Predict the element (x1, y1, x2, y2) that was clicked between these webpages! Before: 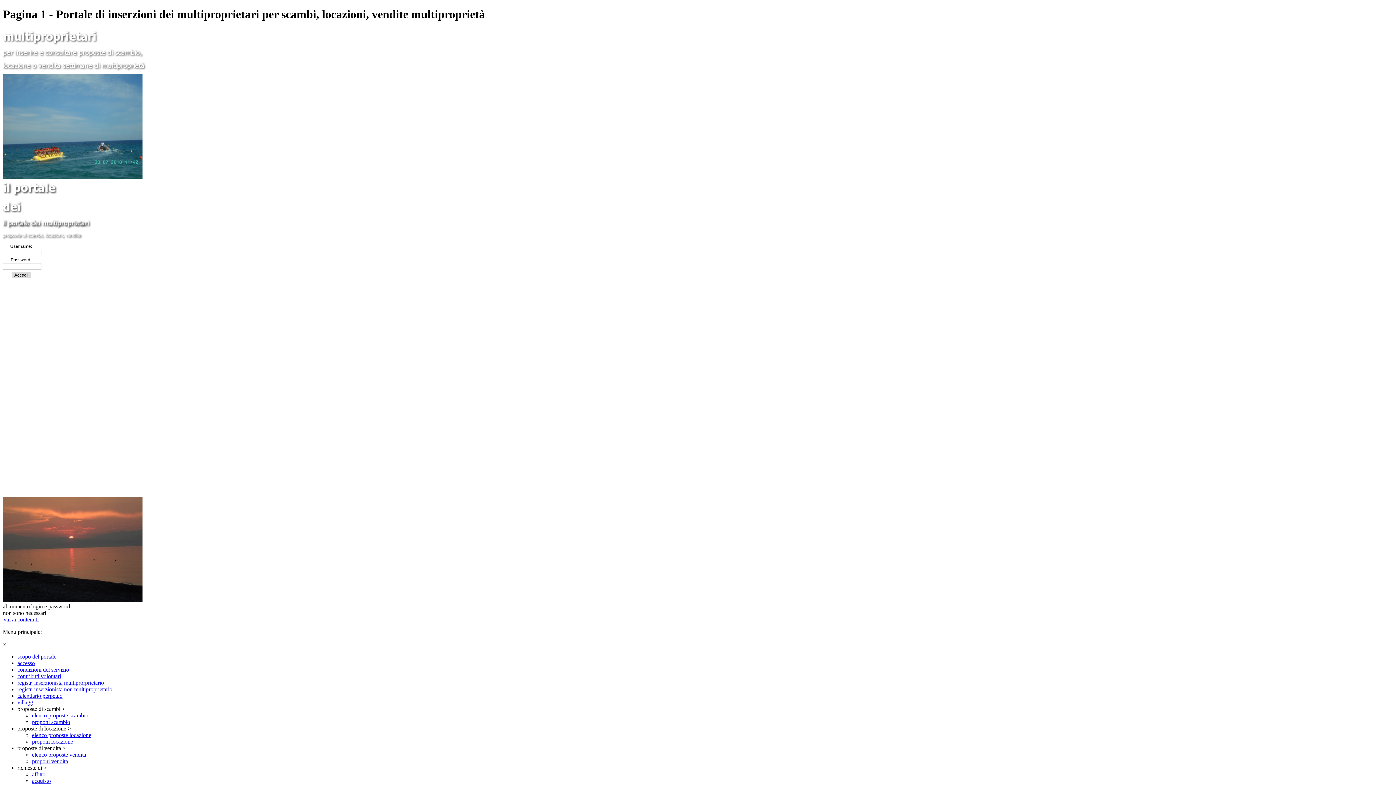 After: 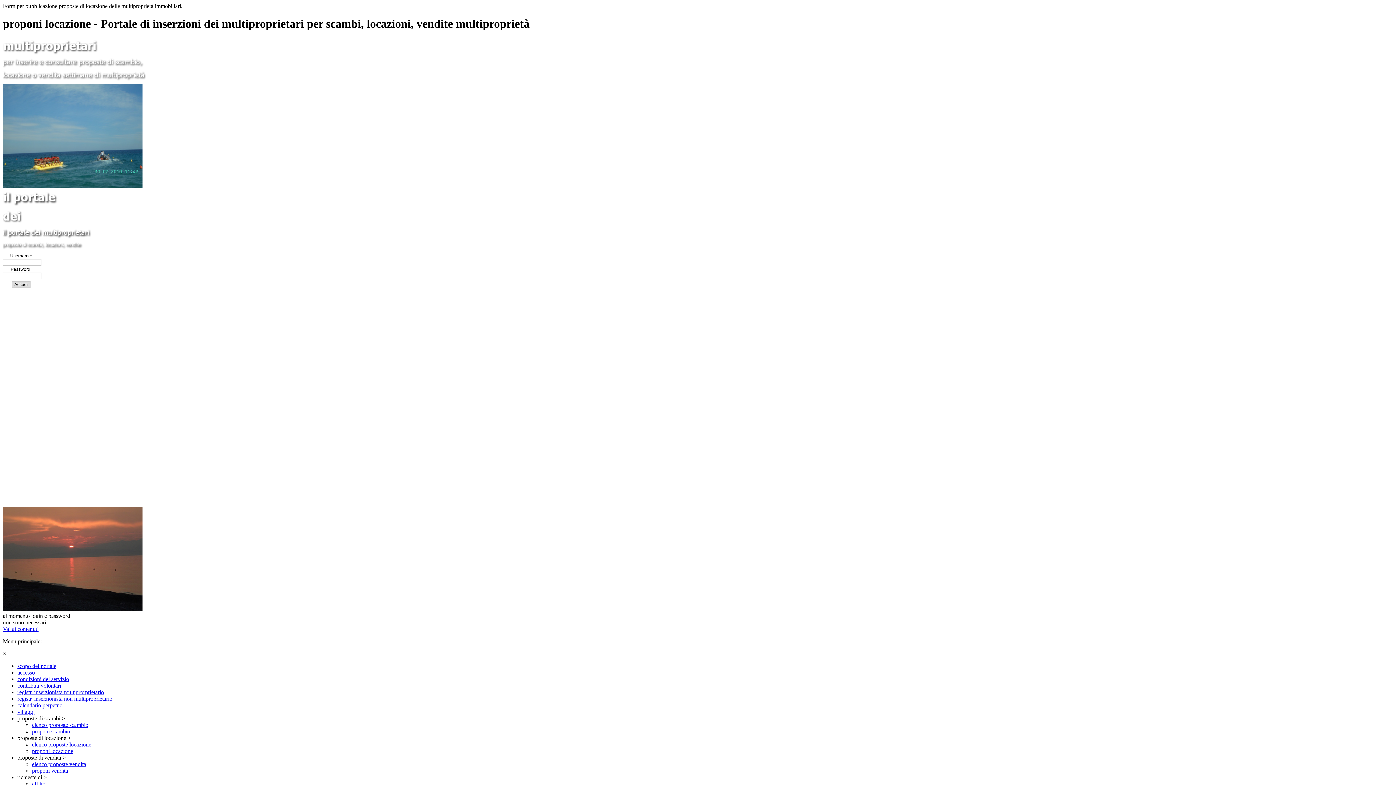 Action: label: proponi locazione bbox: (32, 738, 73, 745)